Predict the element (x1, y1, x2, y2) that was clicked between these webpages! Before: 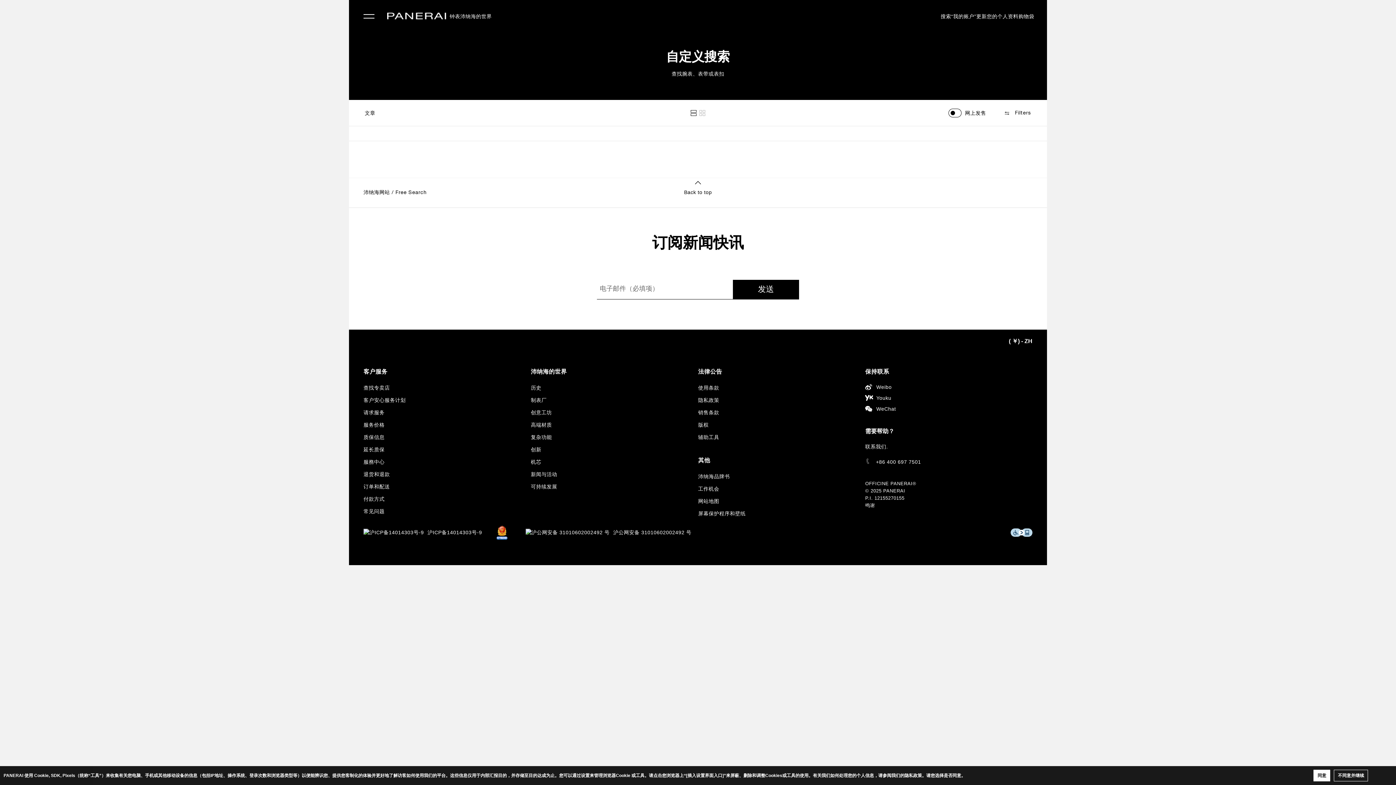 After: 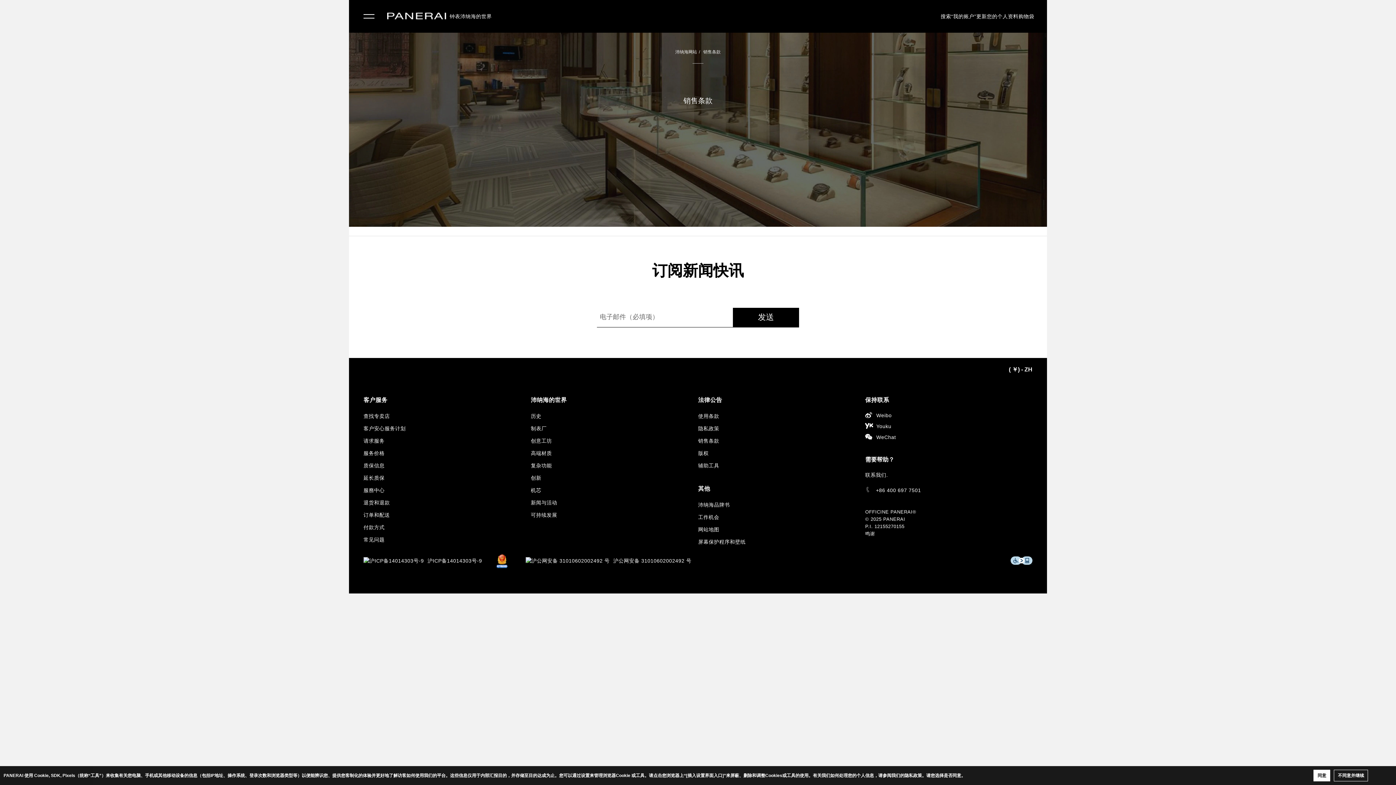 Action: label: 销售条款 bbox: (698, 409, 719, 415)